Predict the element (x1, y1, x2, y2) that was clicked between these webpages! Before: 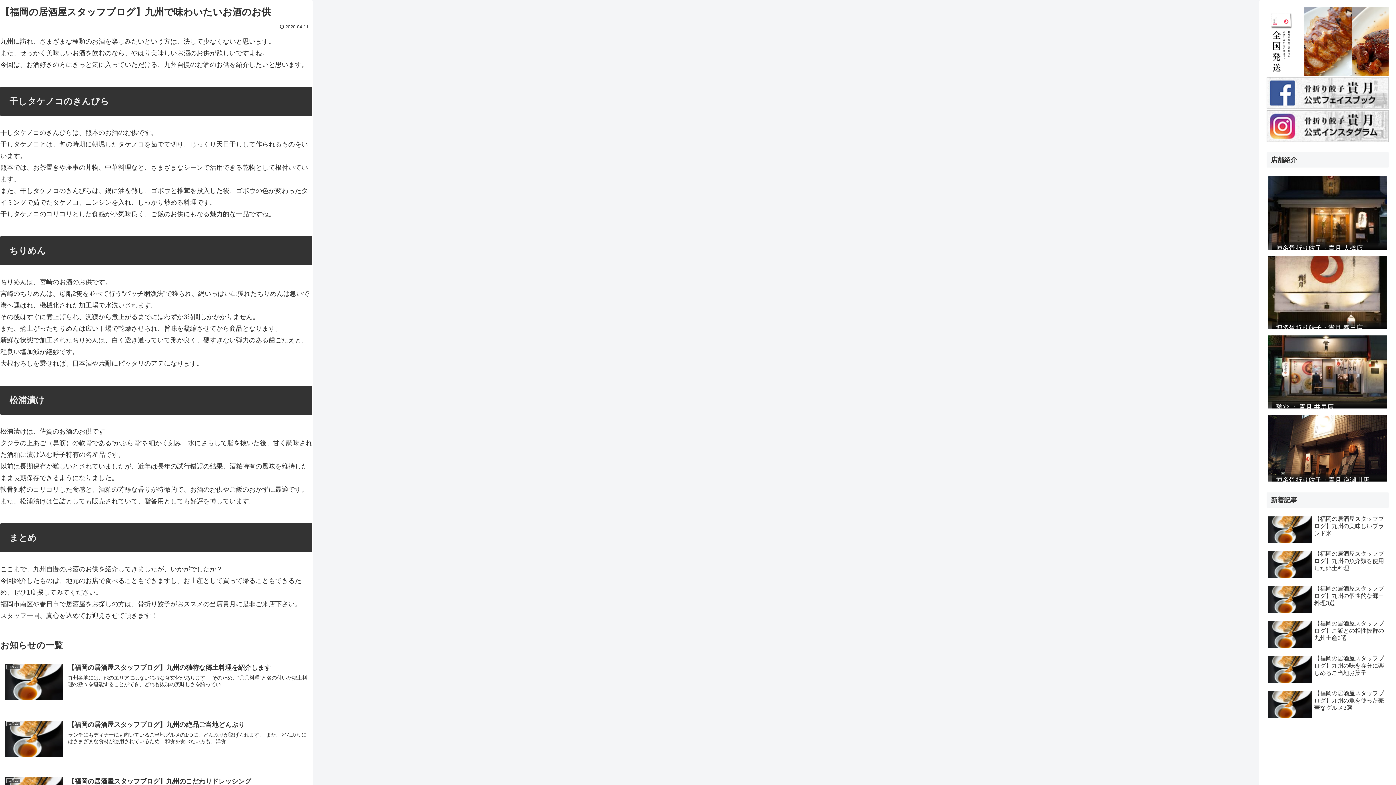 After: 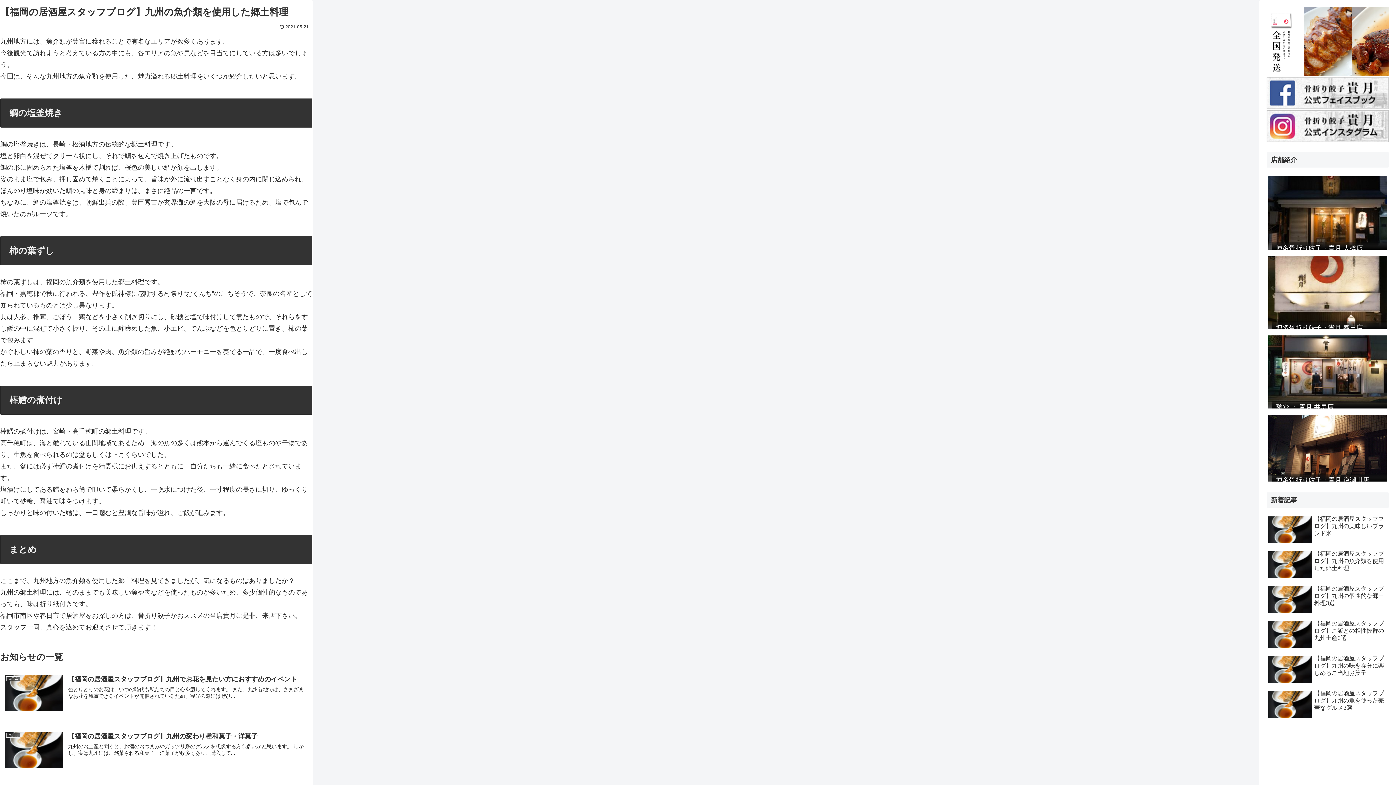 Action: bbox: (1266, 548, 1389, 582) label: 【福岡の居酒屋スタッフブログ】九州の魚介類を使用した郷土料理